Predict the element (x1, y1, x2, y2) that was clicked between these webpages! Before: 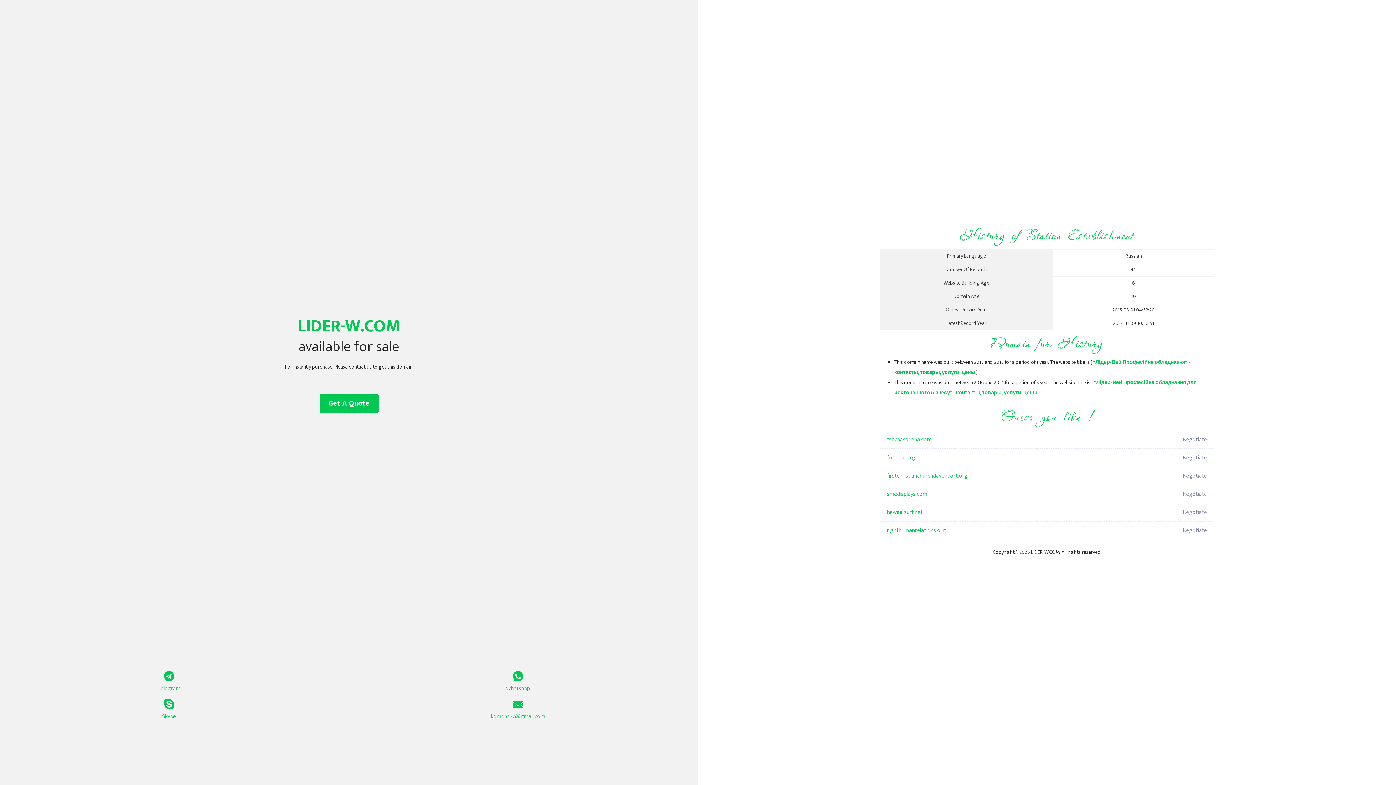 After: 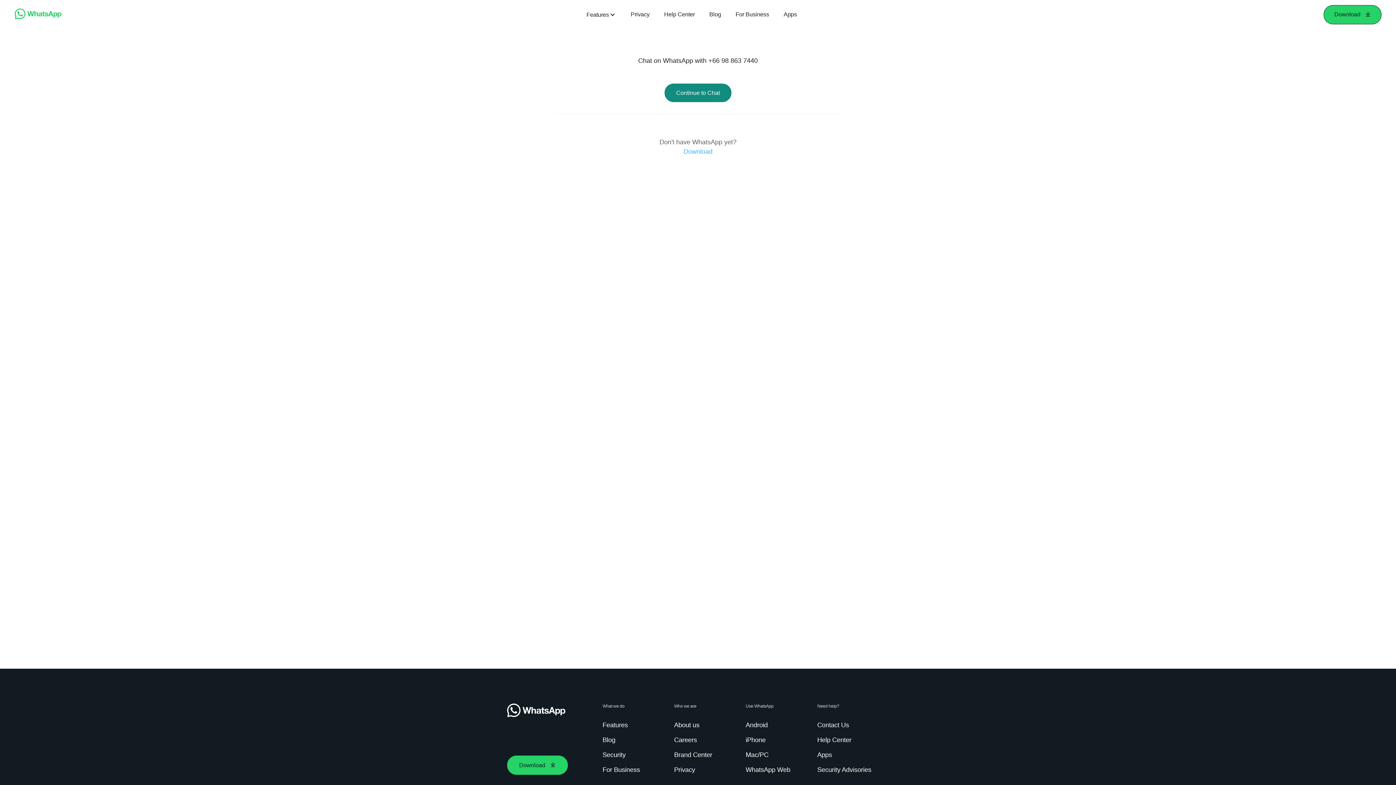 Action: bbox: (349, 671, 687, 693) label: Whatsapp